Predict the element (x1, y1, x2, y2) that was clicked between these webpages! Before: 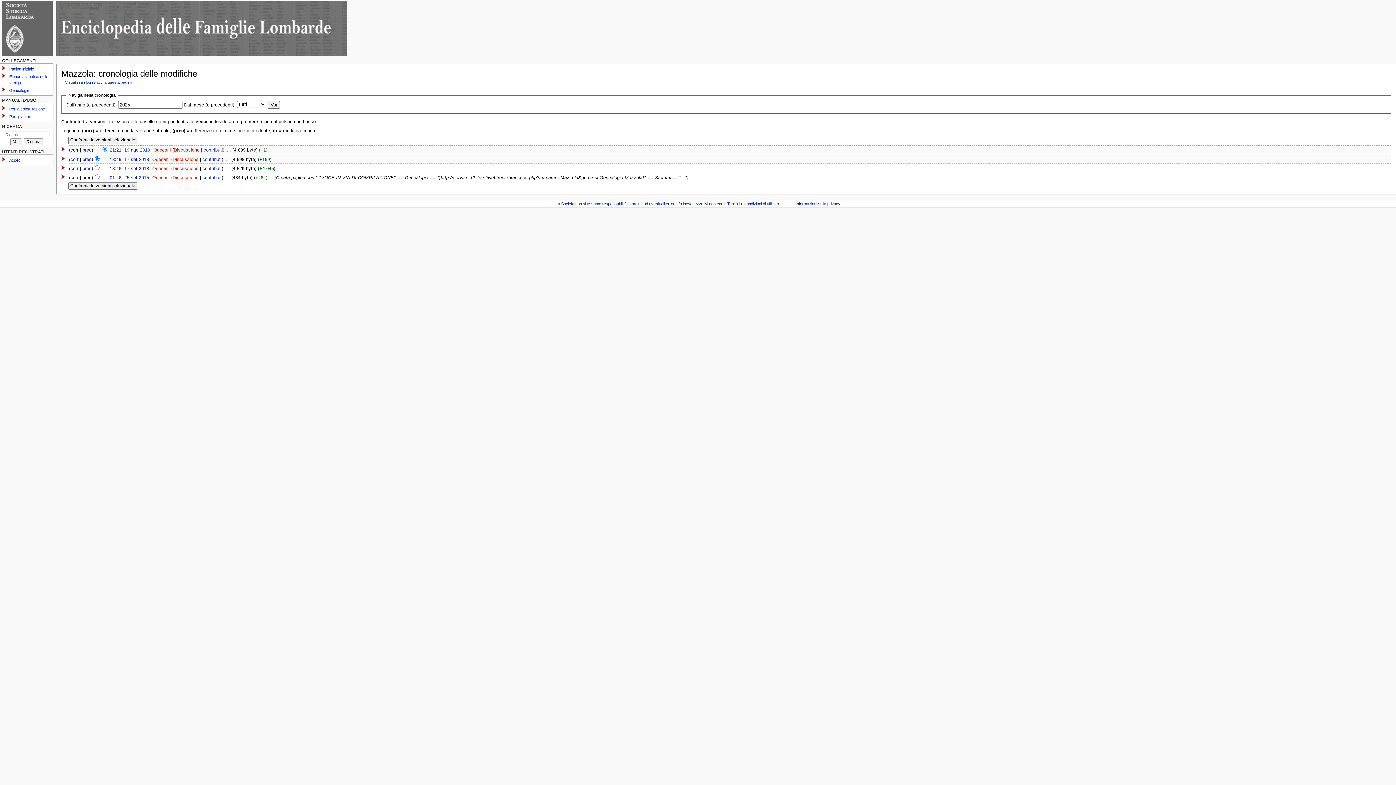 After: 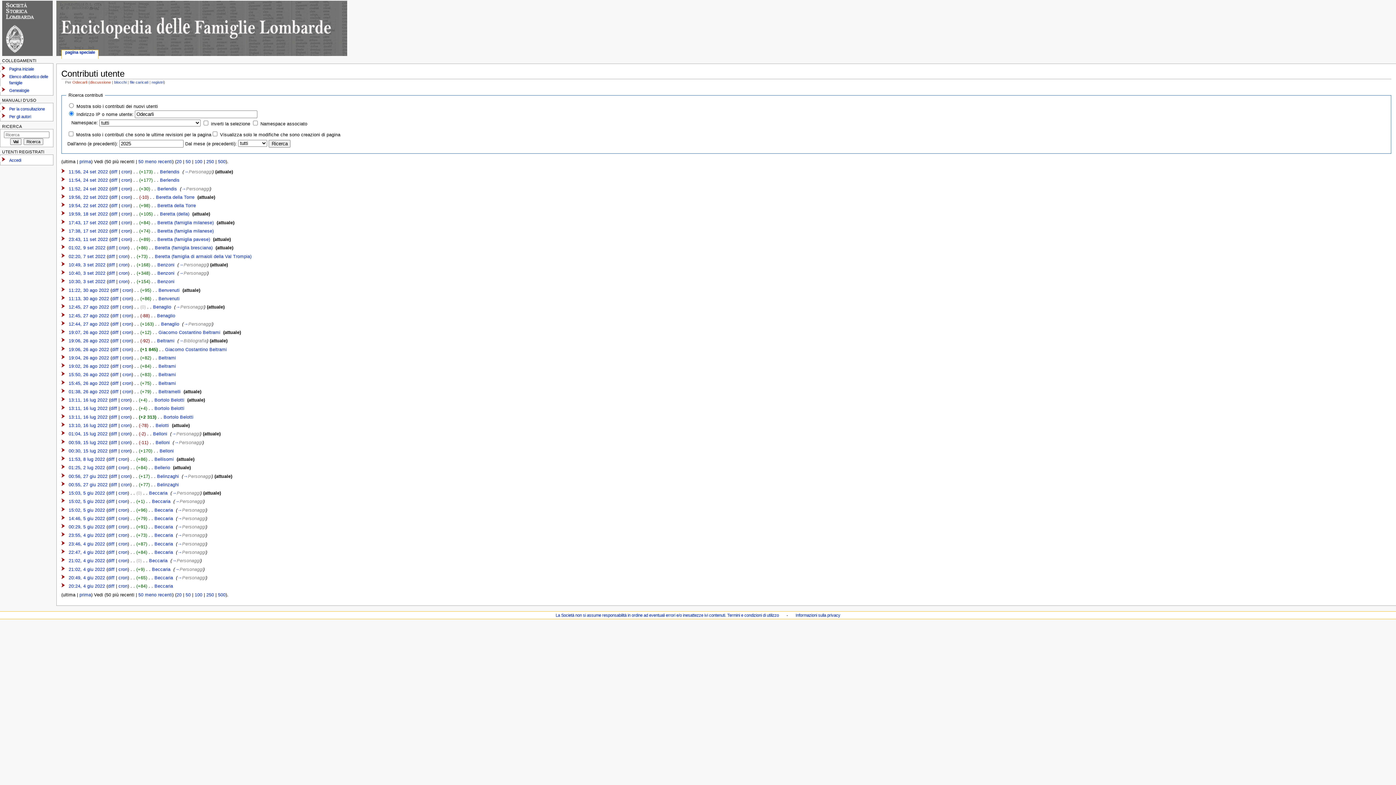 Action: label: contributi bbox: (202, 175, 221, 180)